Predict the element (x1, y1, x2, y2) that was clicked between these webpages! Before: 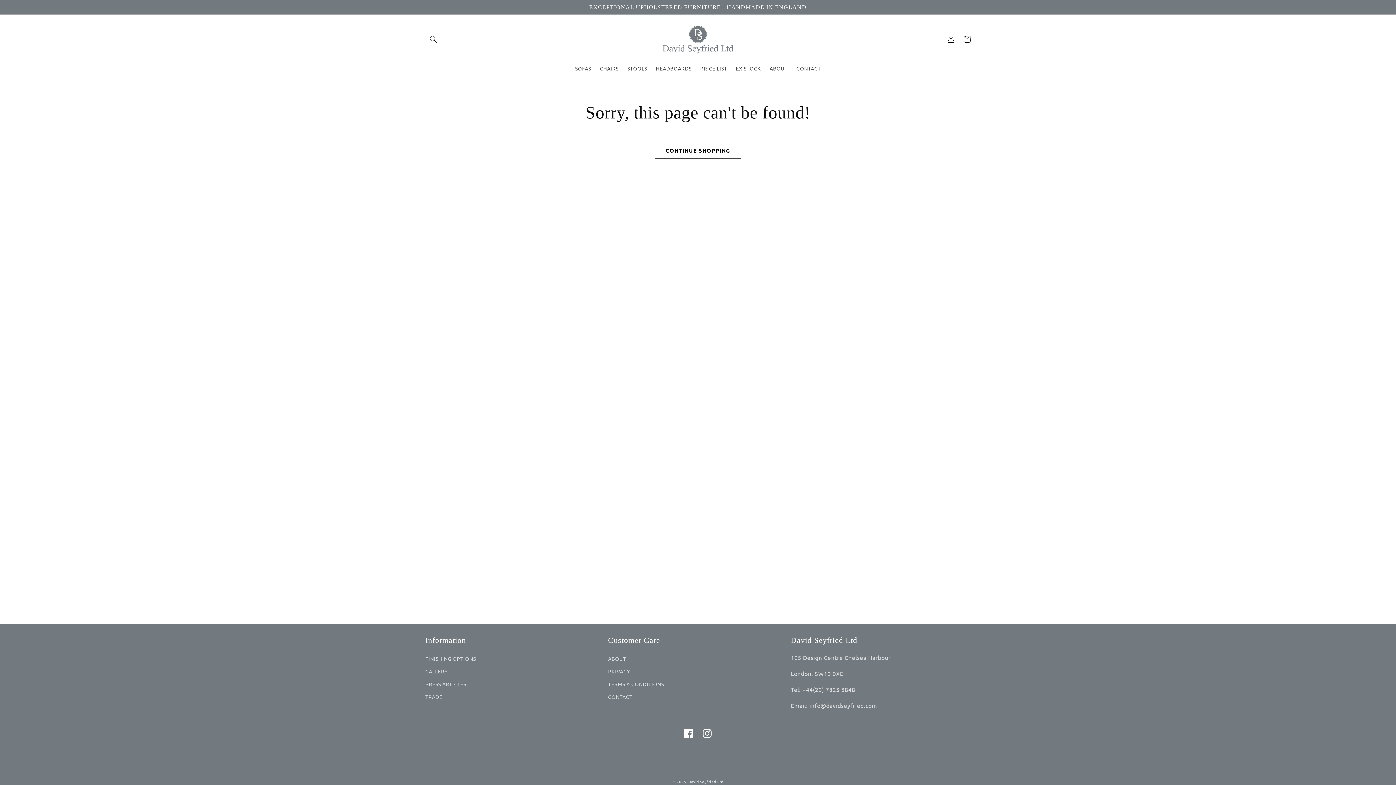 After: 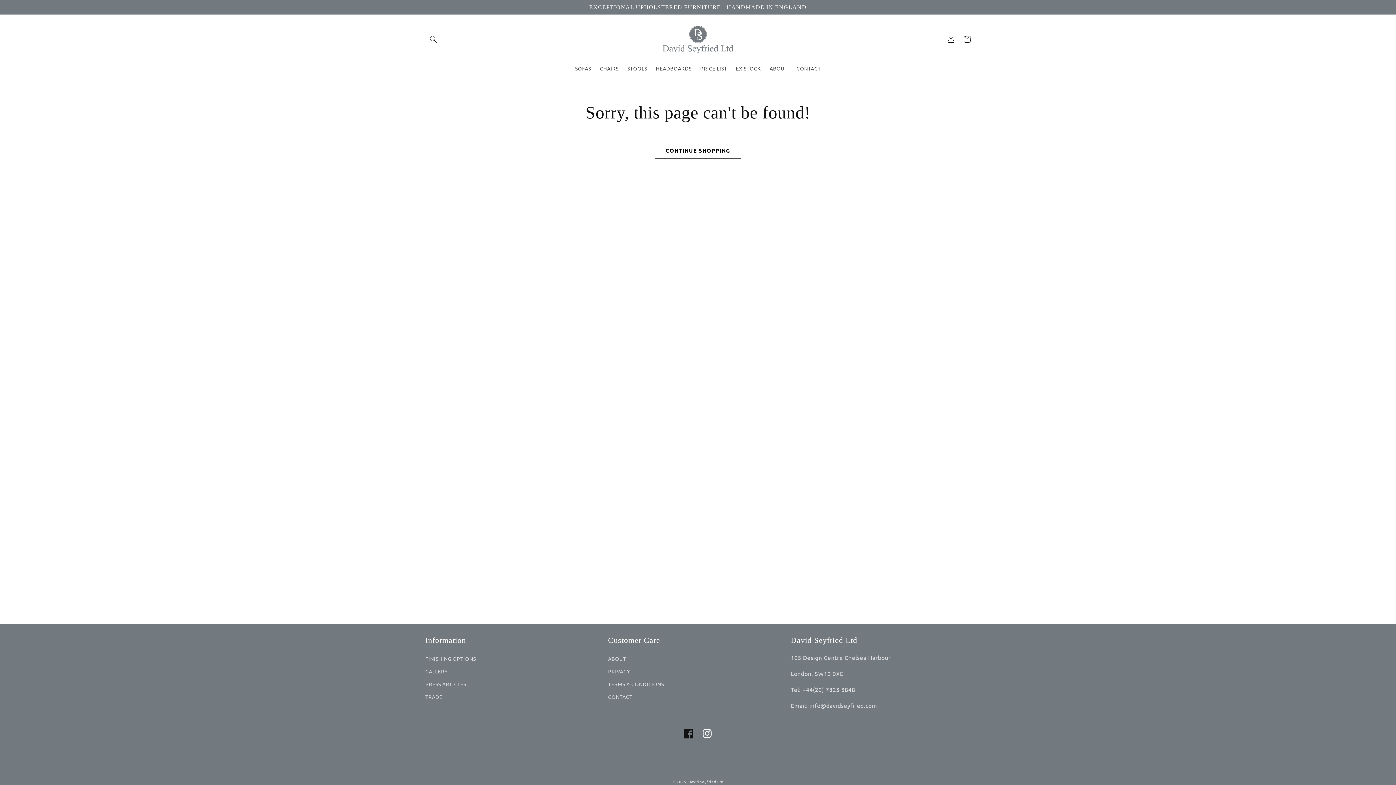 Action: bbox: (679, 724, 698, 743) label: Facebook